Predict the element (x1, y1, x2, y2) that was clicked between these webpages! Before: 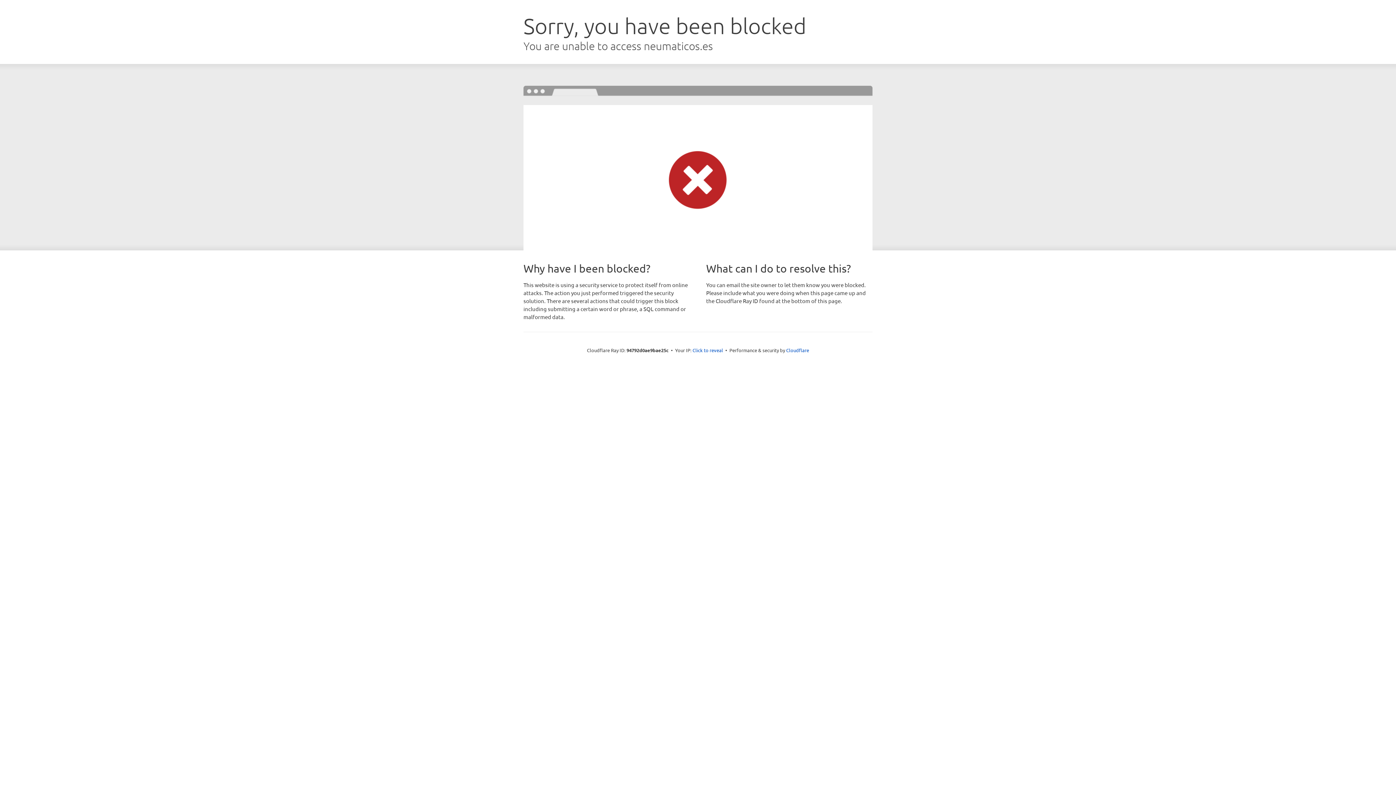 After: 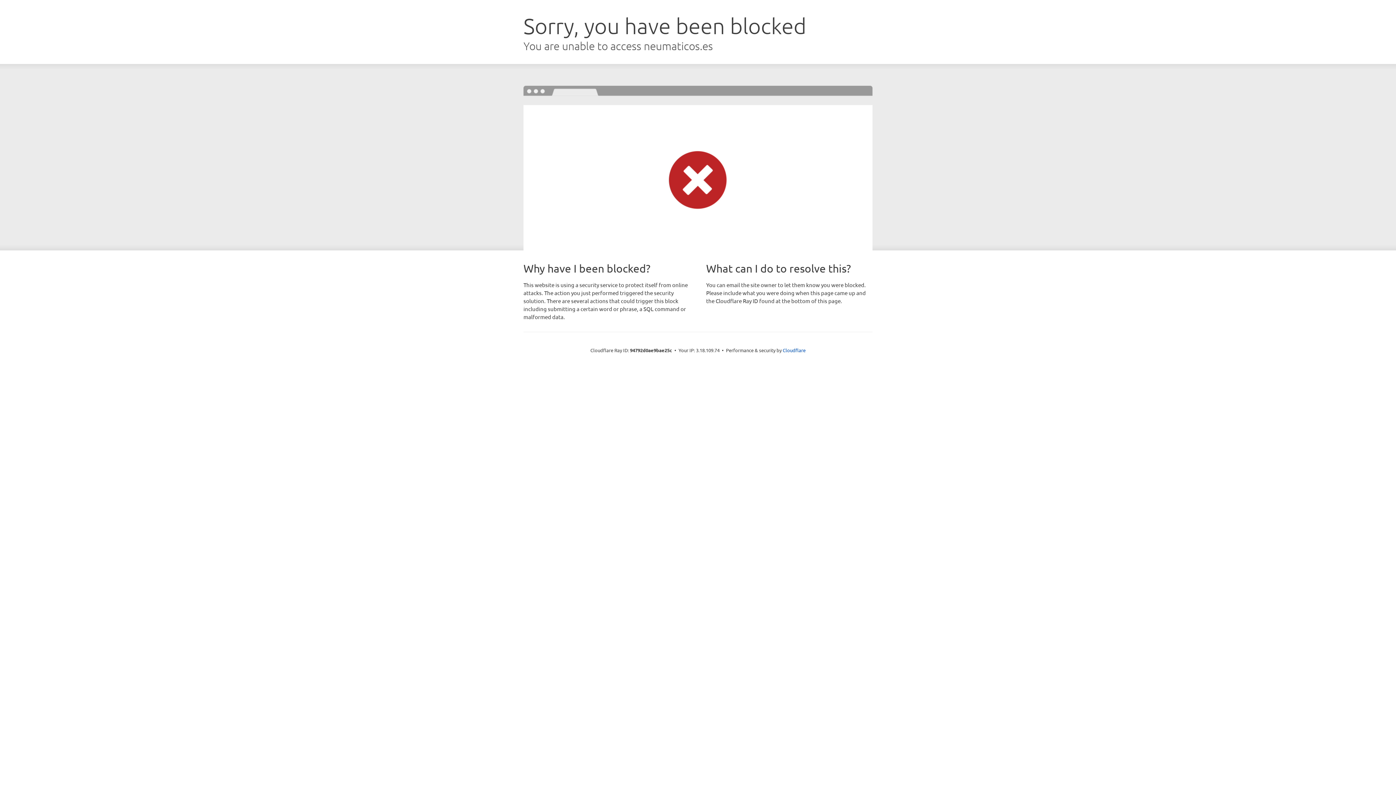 Action: label: Click to reveal bbox: (692, 346, 723, 353)